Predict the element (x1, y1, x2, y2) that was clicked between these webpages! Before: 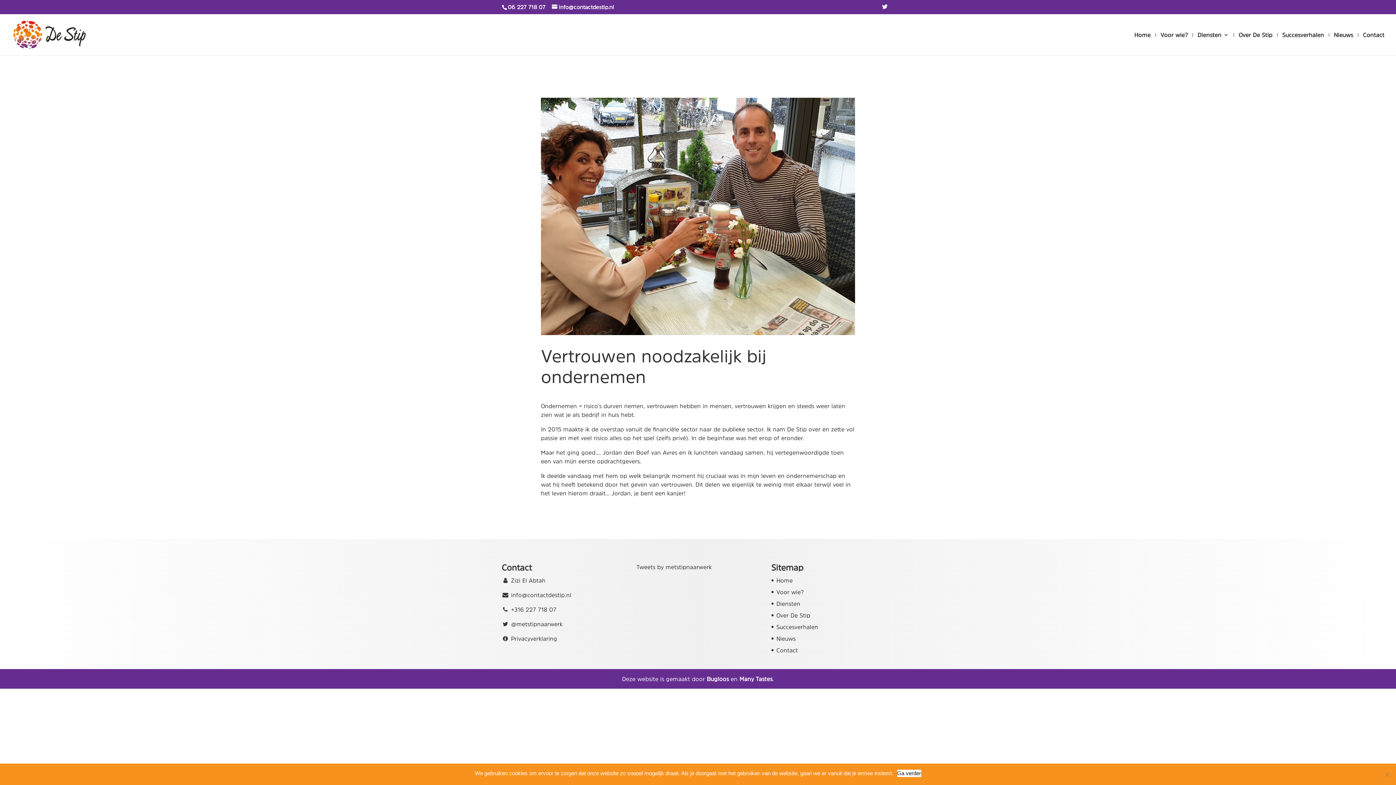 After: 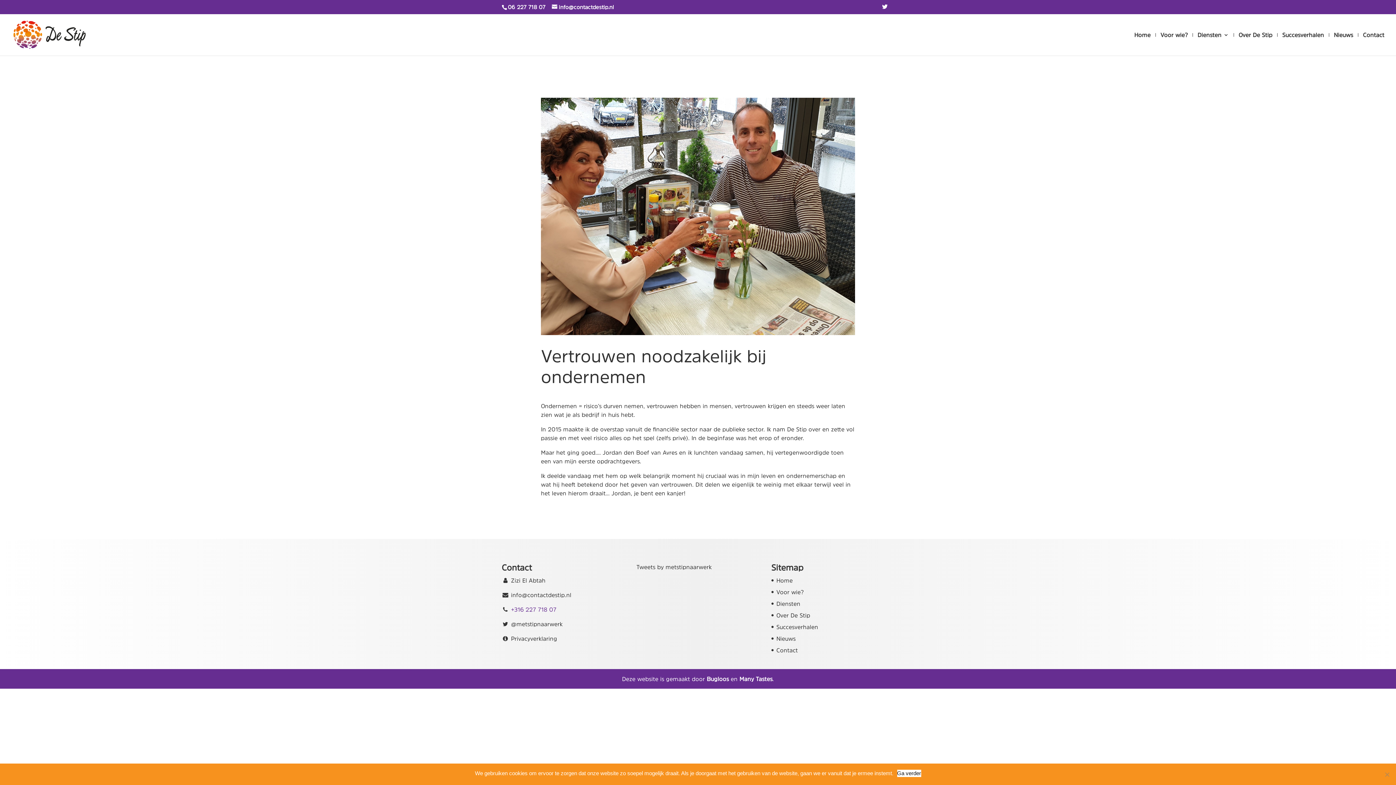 Action: bbox: (511, 606, 556, 612) label: +316 227 718 07